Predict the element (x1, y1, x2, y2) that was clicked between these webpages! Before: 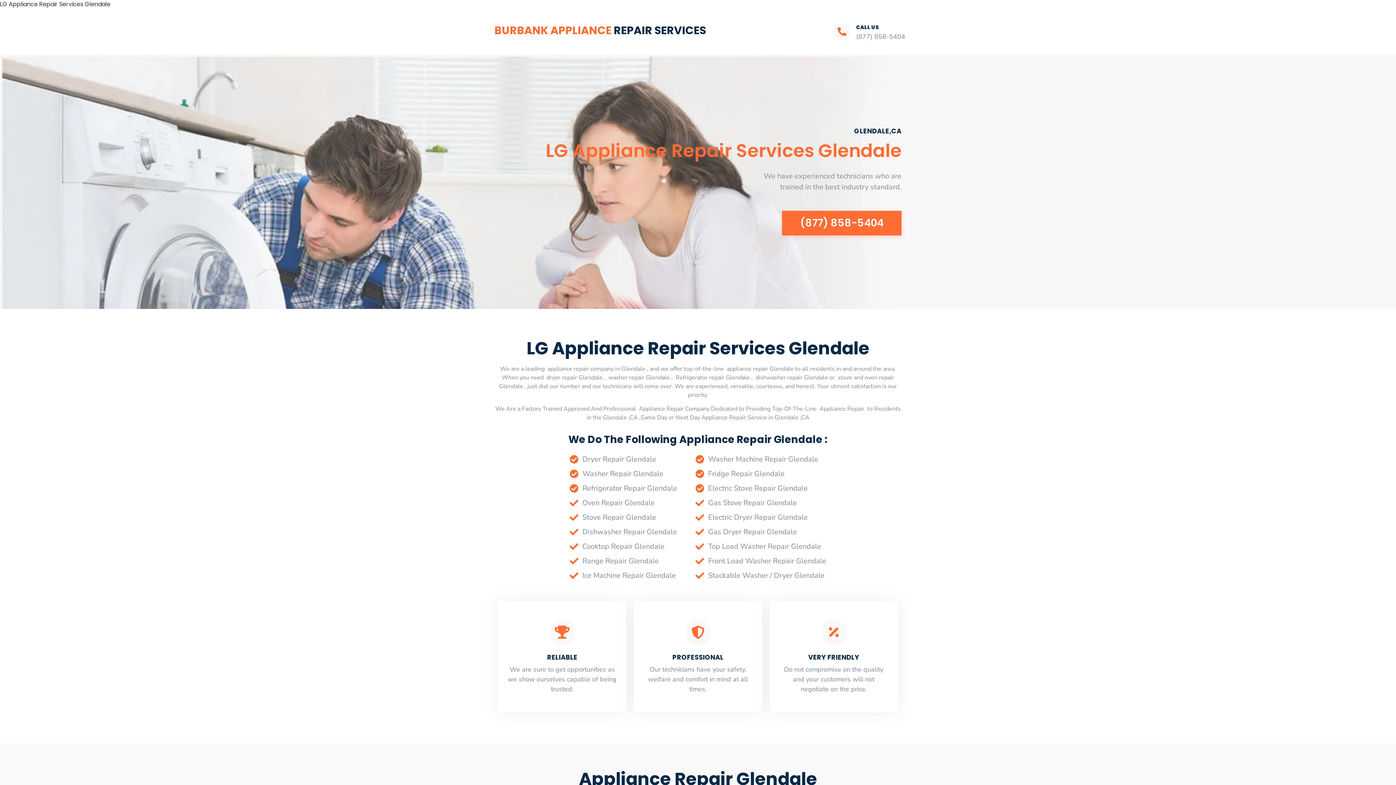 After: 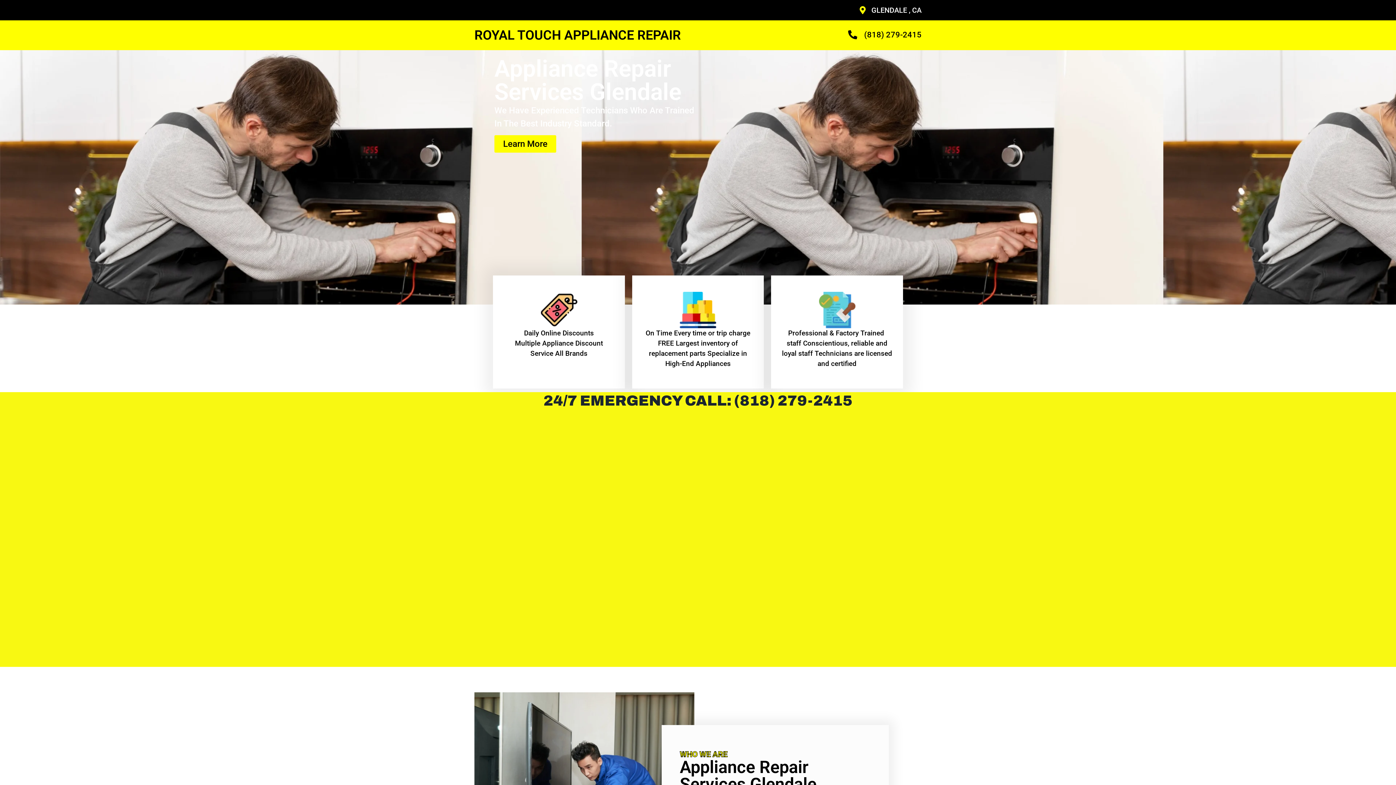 Action: bbox: (695, 481, 826, 495) label: Electric Stove Repair Glendale